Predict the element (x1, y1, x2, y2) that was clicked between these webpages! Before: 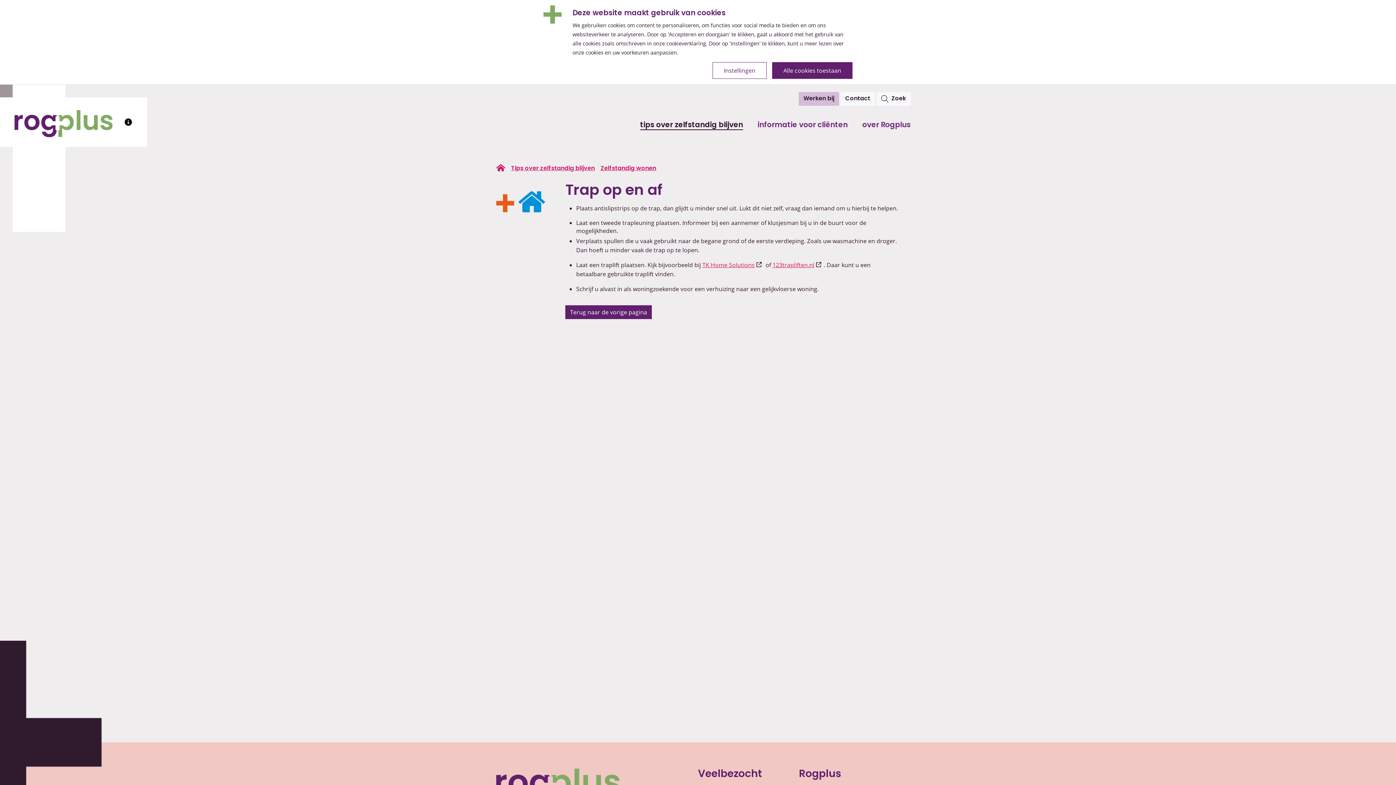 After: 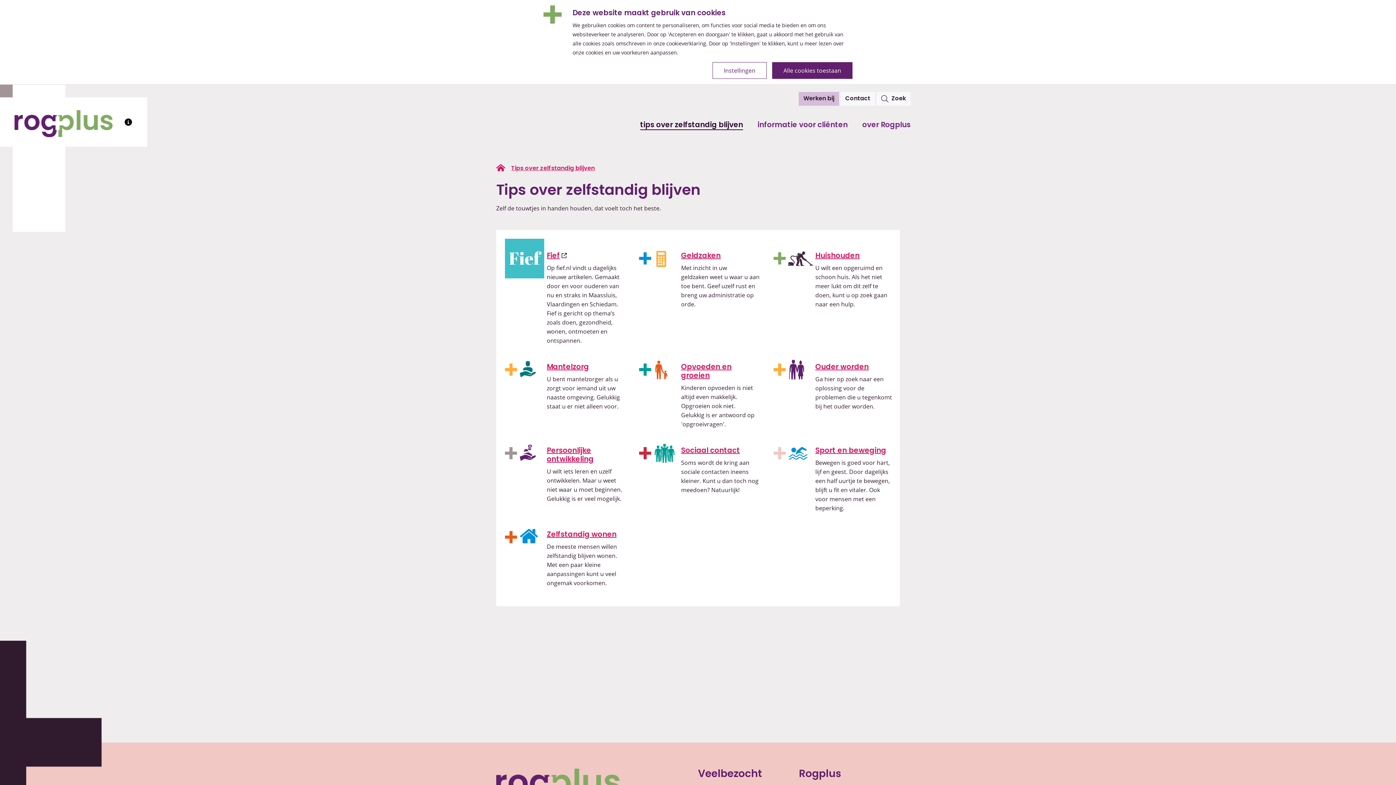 Action: bbox: (640, 117, 743, 133) label: tips over zelfstandig blijven